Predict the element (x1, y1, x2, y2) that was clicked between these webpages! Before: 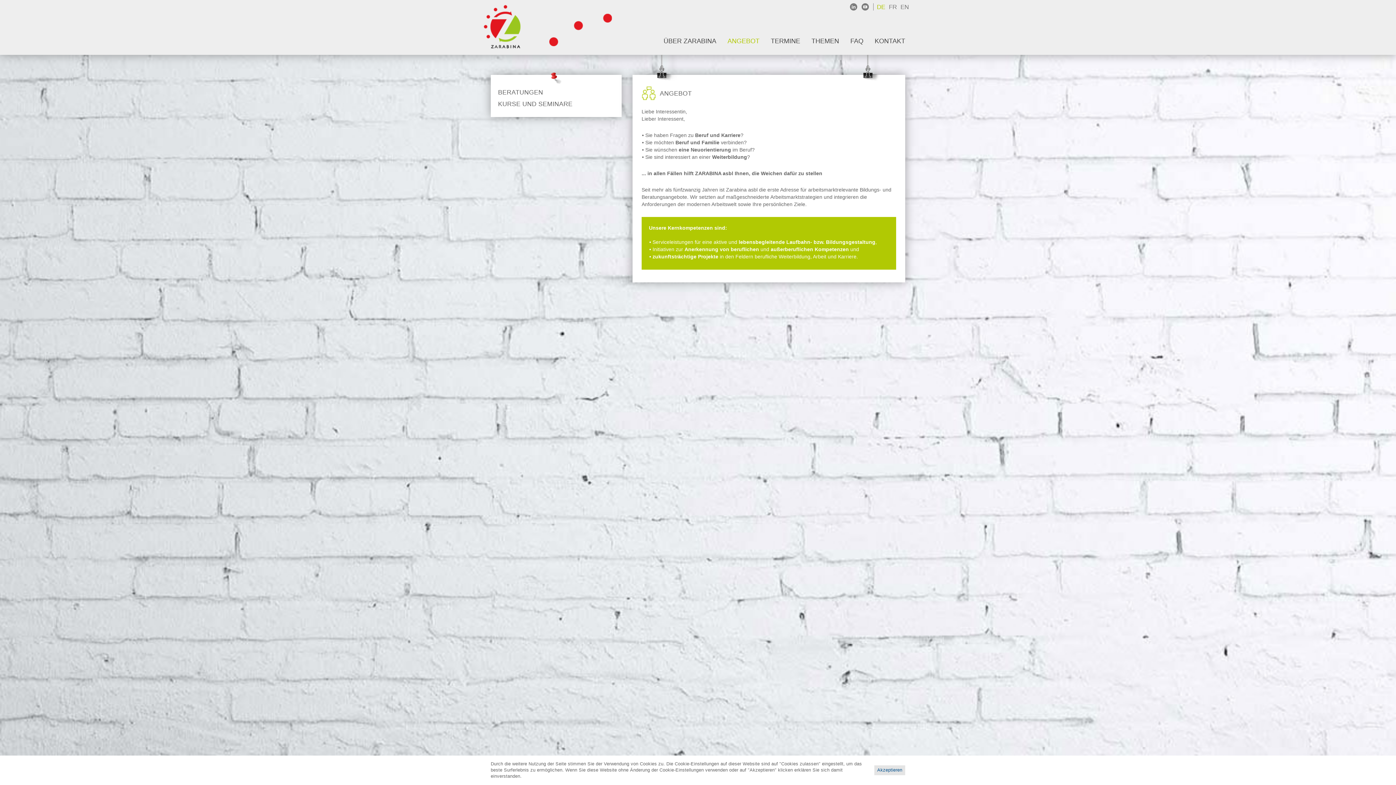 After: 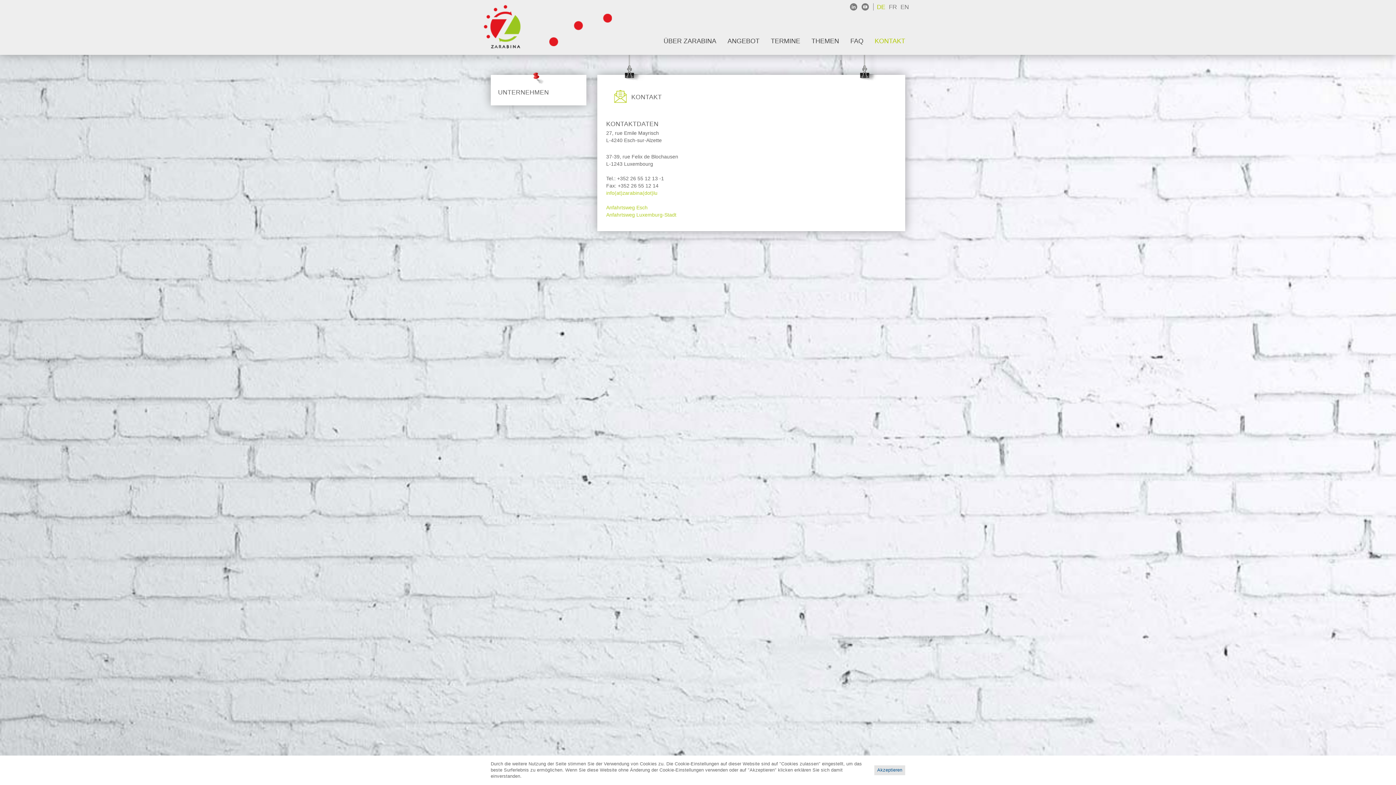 Action: bbox: (863, 33, 905, 48) label: KONTAKT